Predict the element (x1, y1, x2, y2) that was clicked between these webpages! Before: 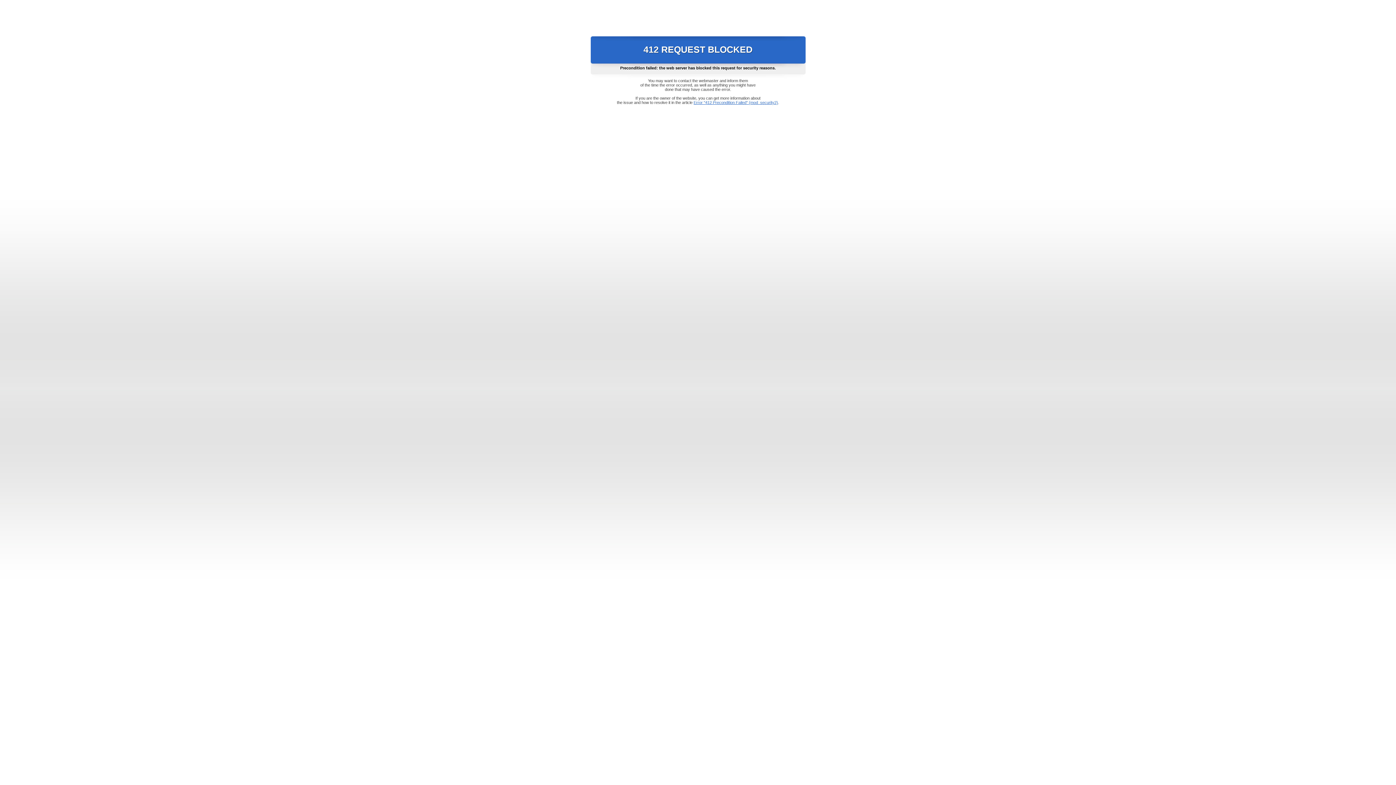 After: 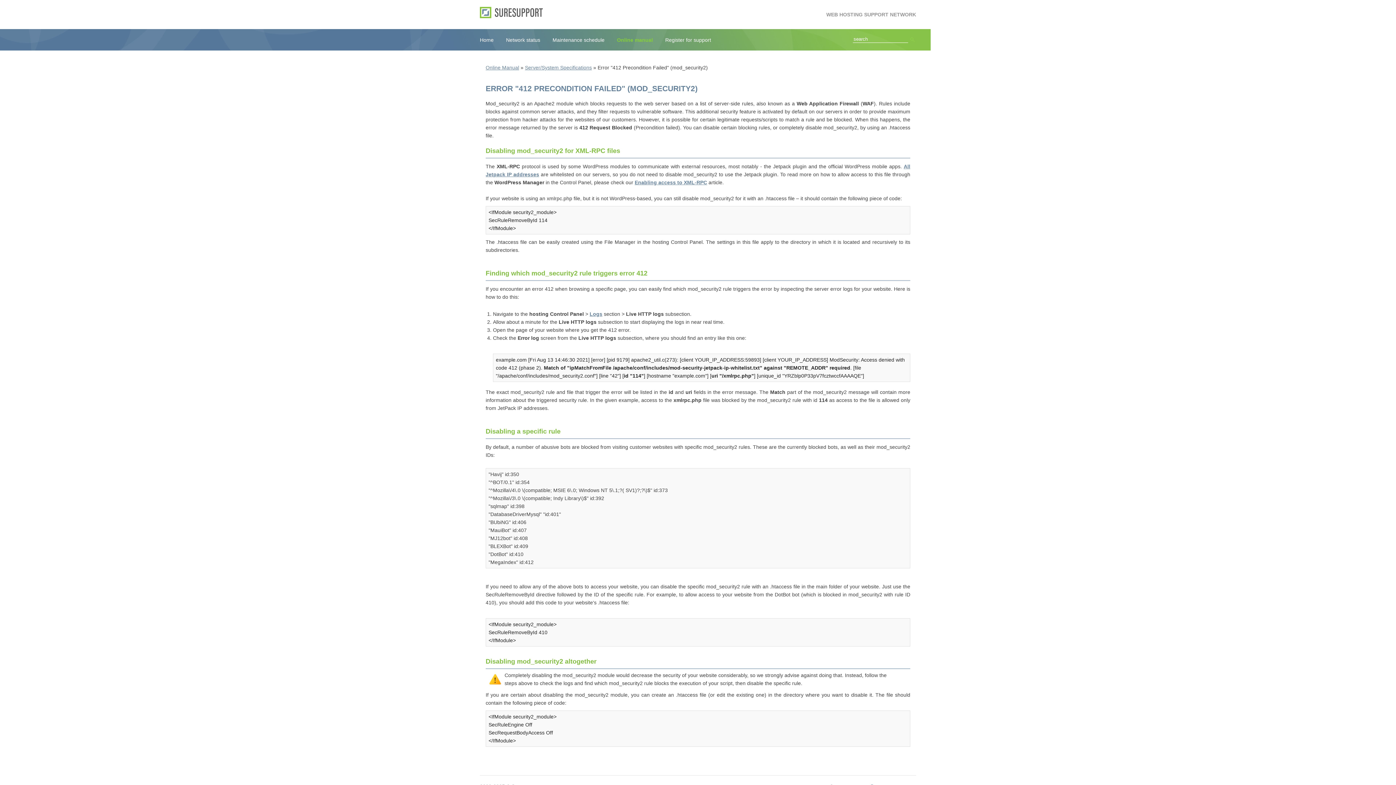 Action: bbox: (693, 100, 778, 104) label: Error "412 Precondition Failed" (mod_security2)